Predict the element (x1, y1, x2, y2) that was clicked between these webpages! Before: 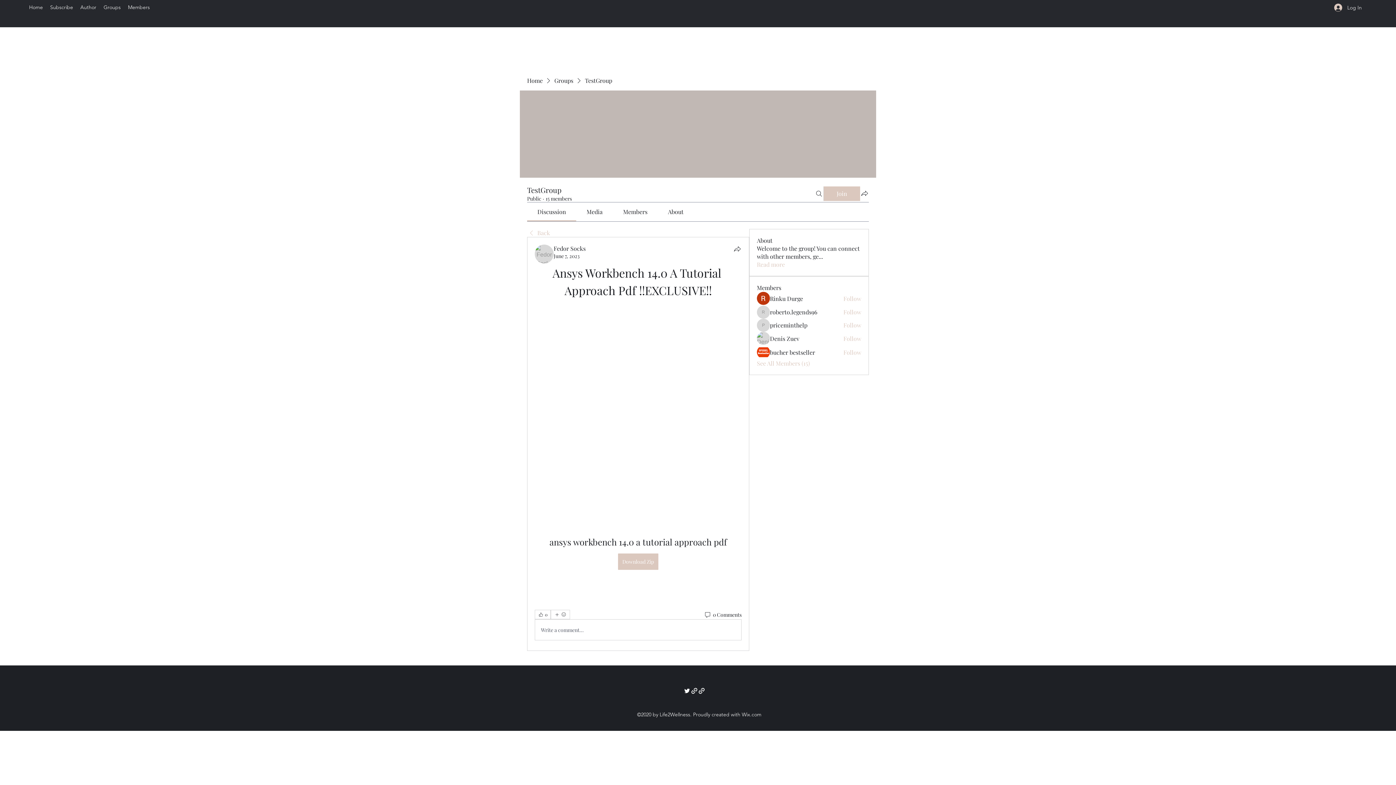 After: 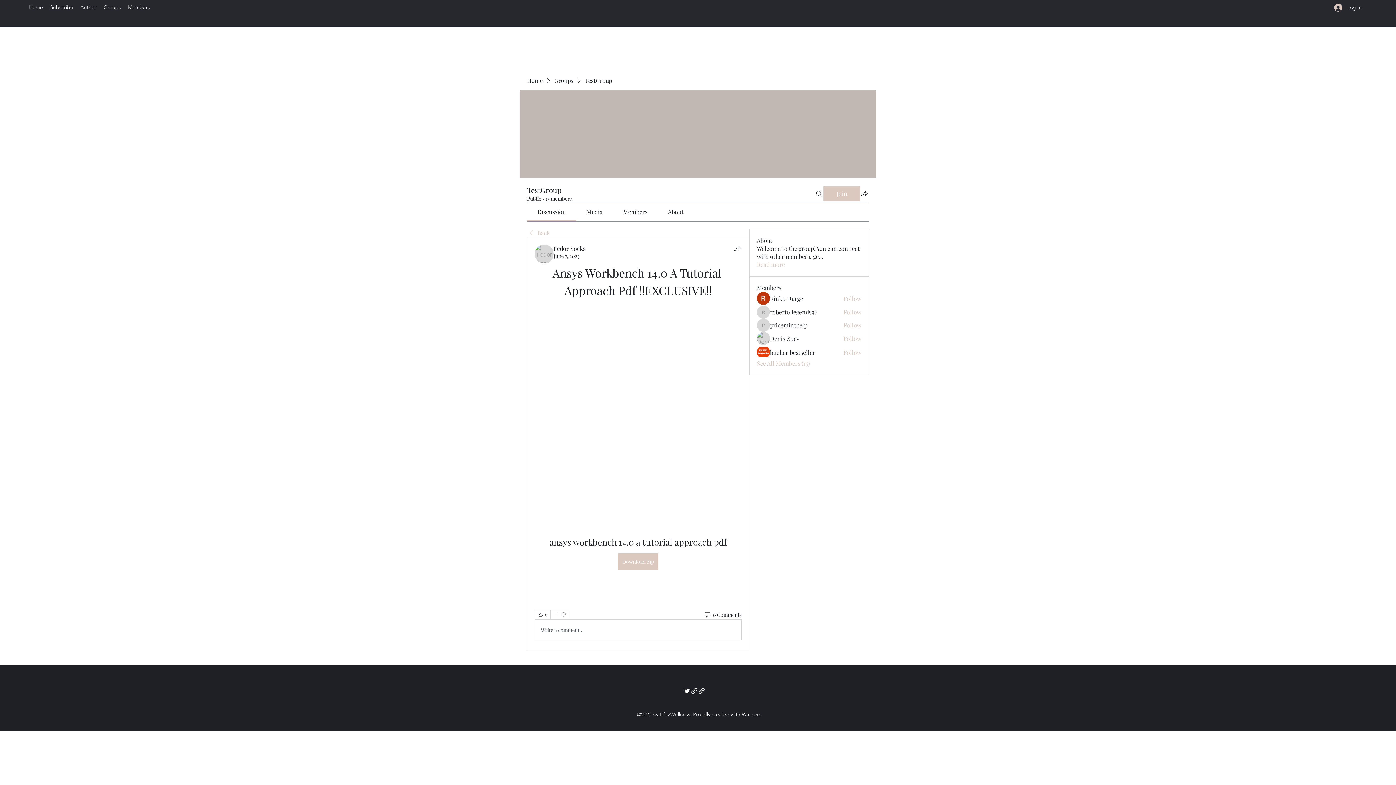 Action: label: More reactions bbox: (550, 610, 570, 619)